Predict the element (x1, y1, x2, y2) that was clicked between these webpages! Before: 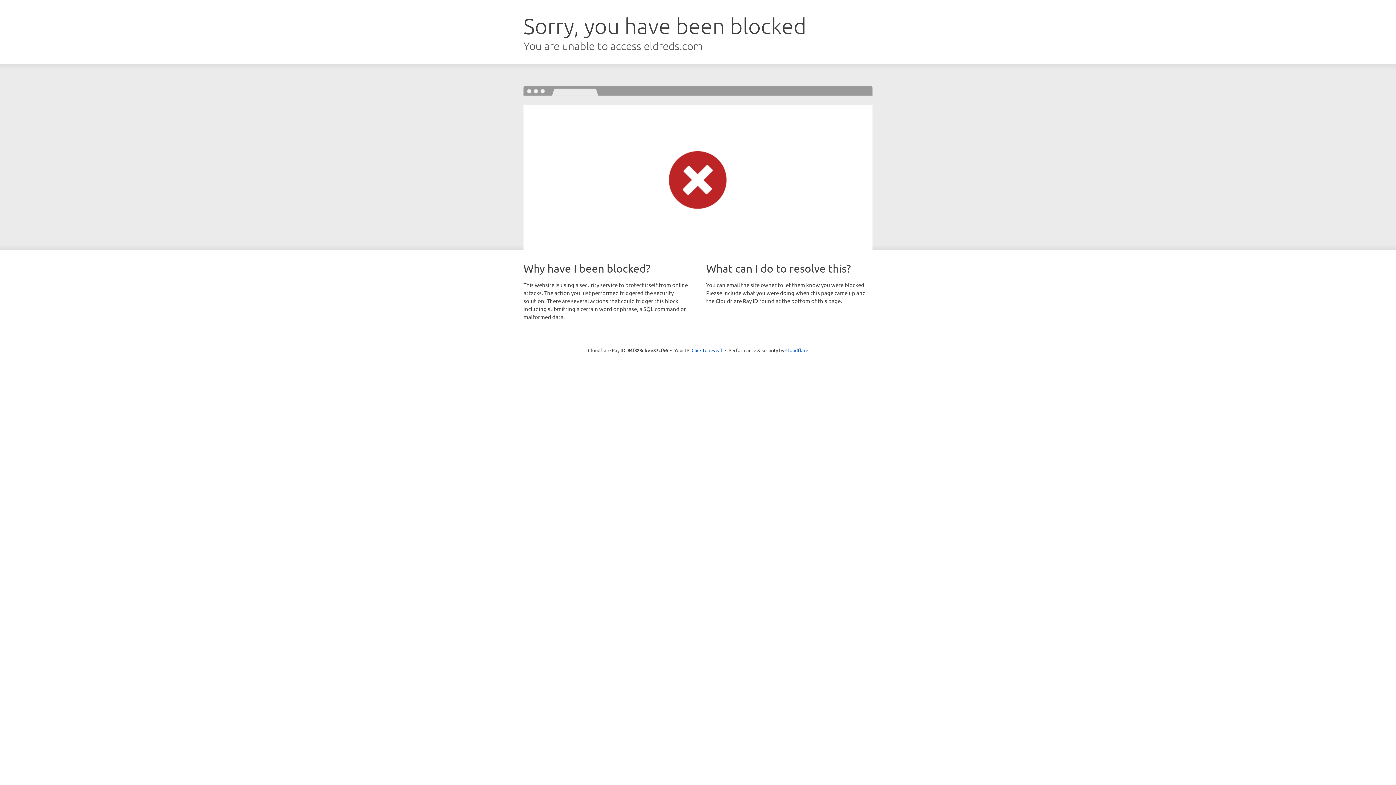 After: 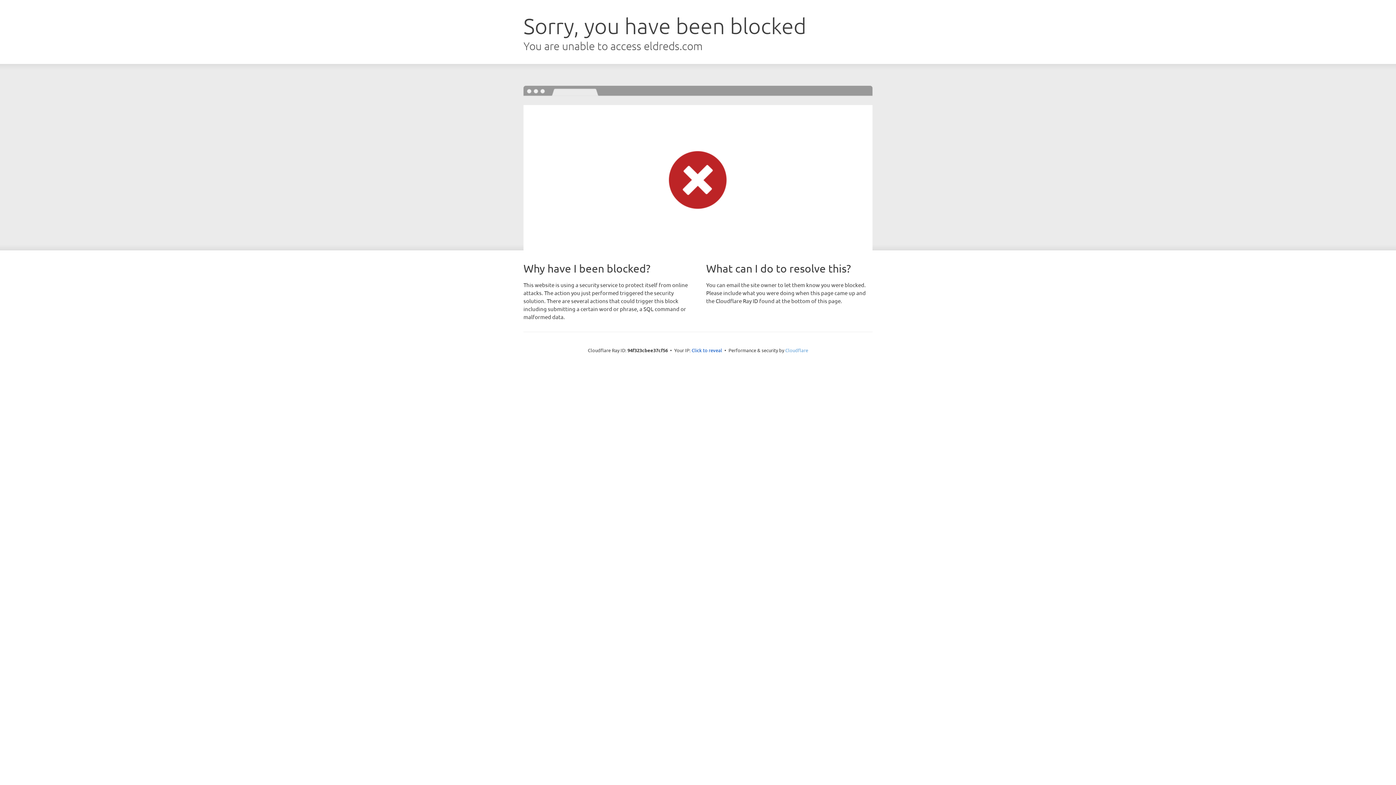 Action: bbox: (785, 347, 808, 353) label: Cloudflare